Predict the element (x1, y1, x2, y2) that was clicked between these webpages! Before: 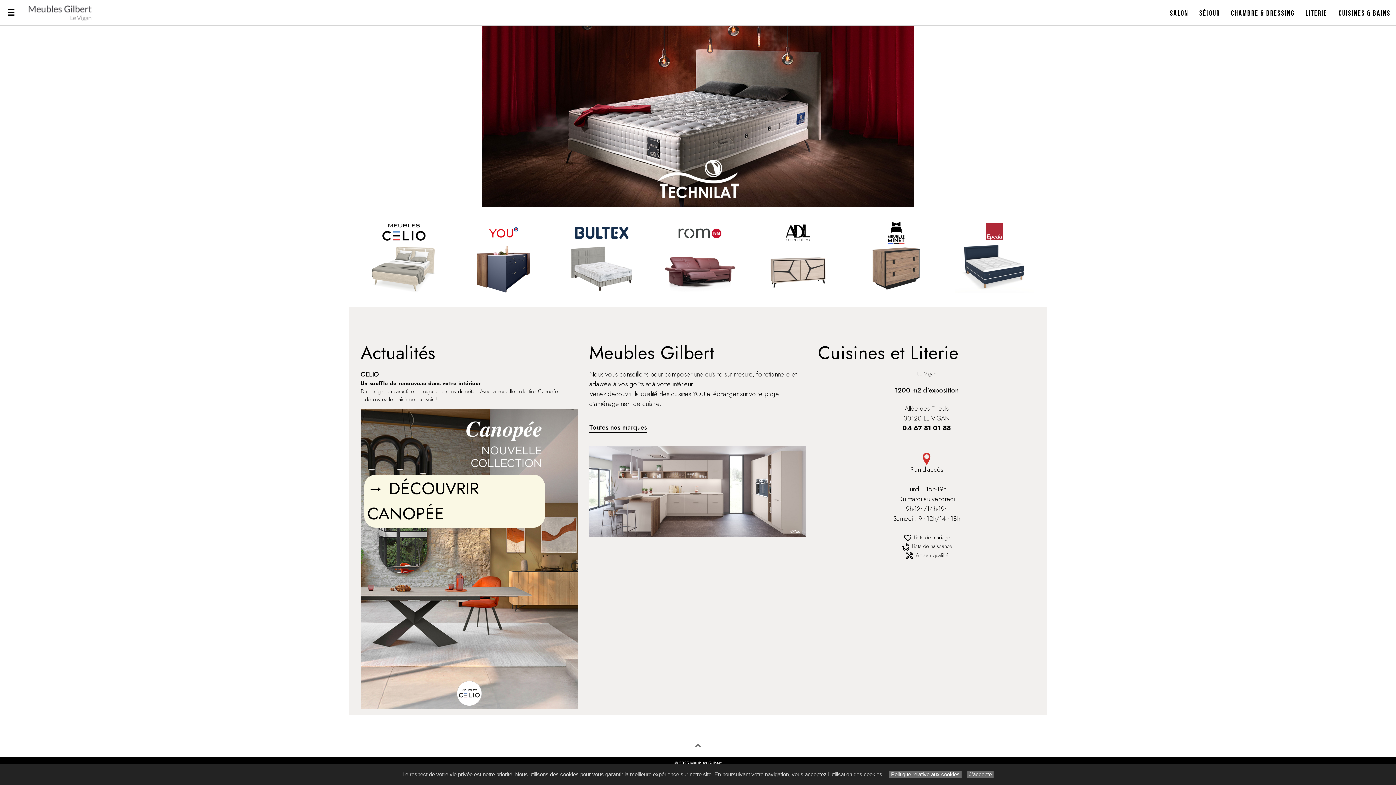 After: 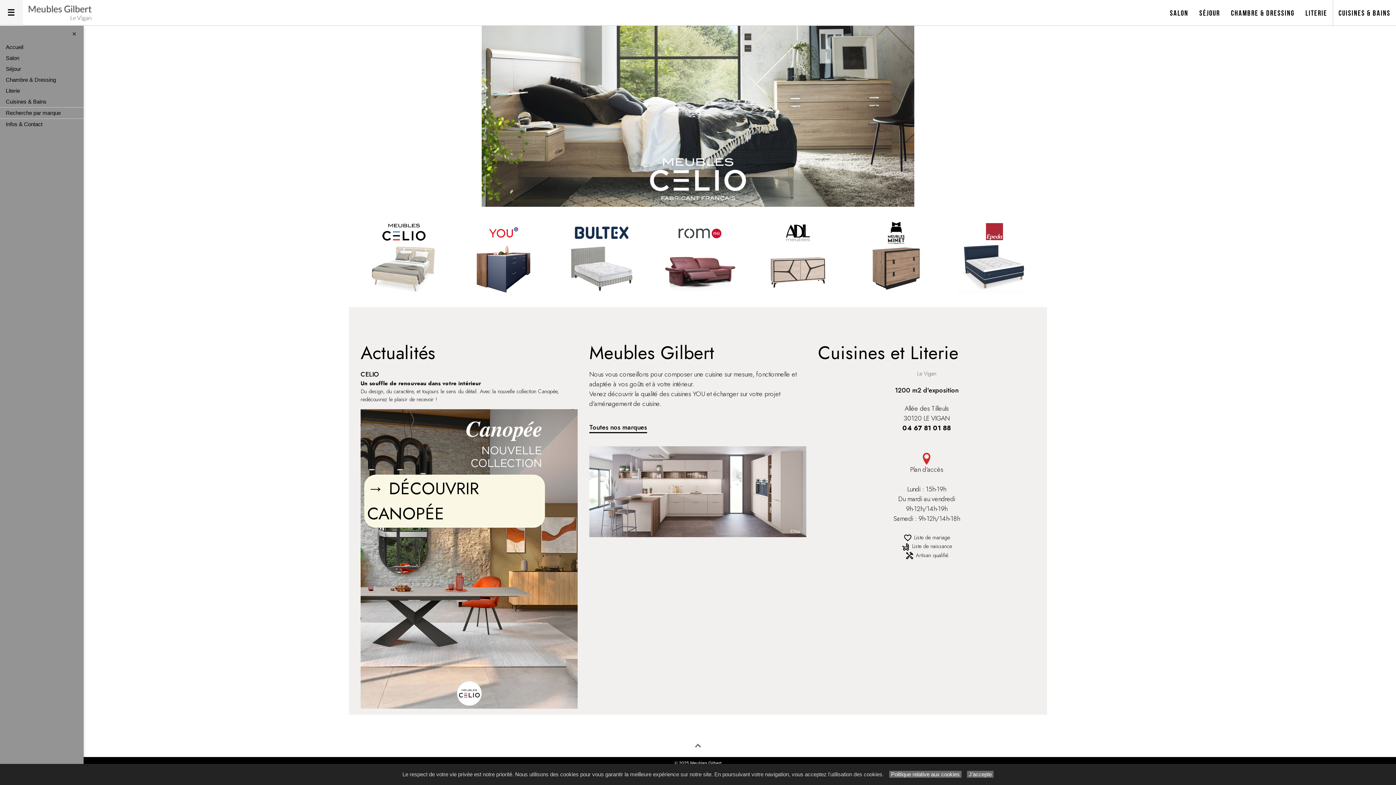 Action: label: ☰ bbox: (0, 0, 22, 25)